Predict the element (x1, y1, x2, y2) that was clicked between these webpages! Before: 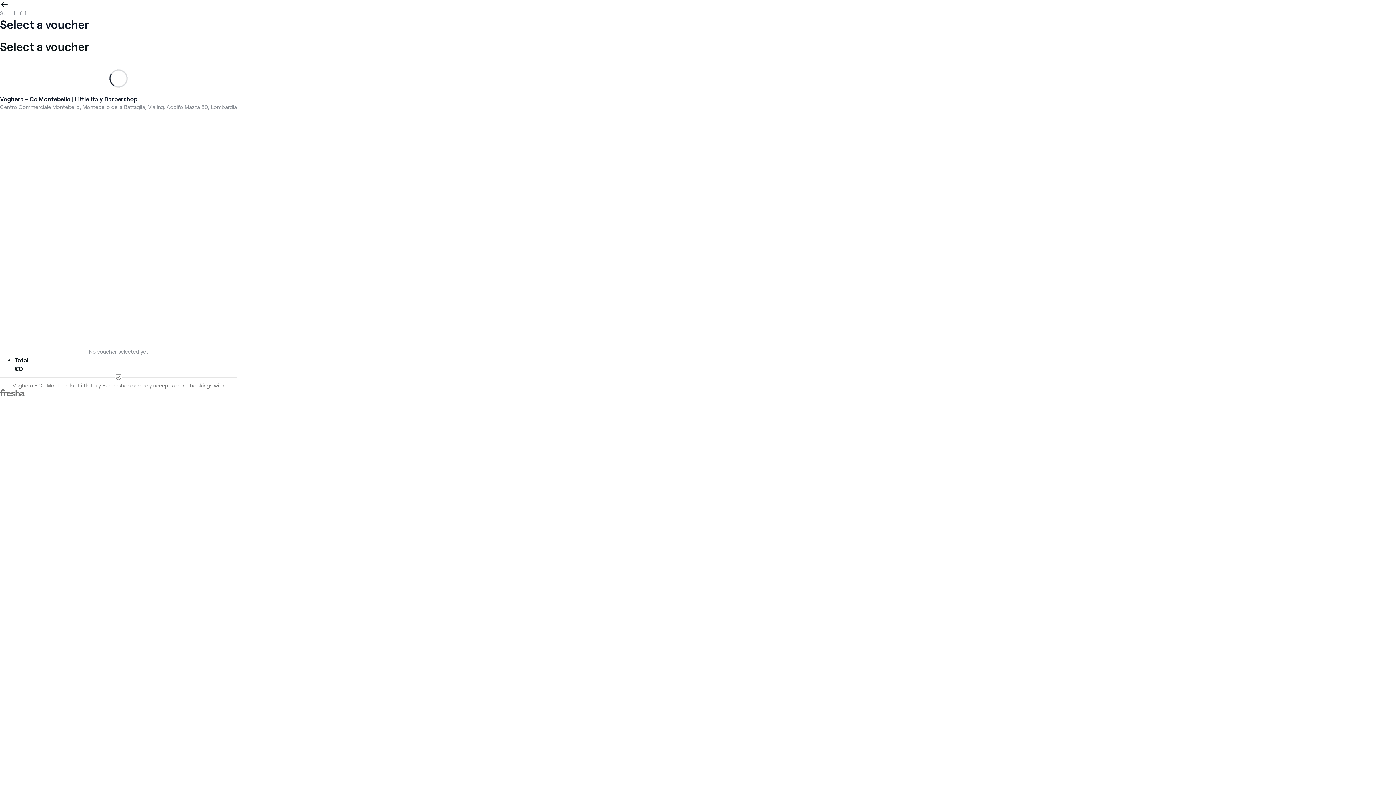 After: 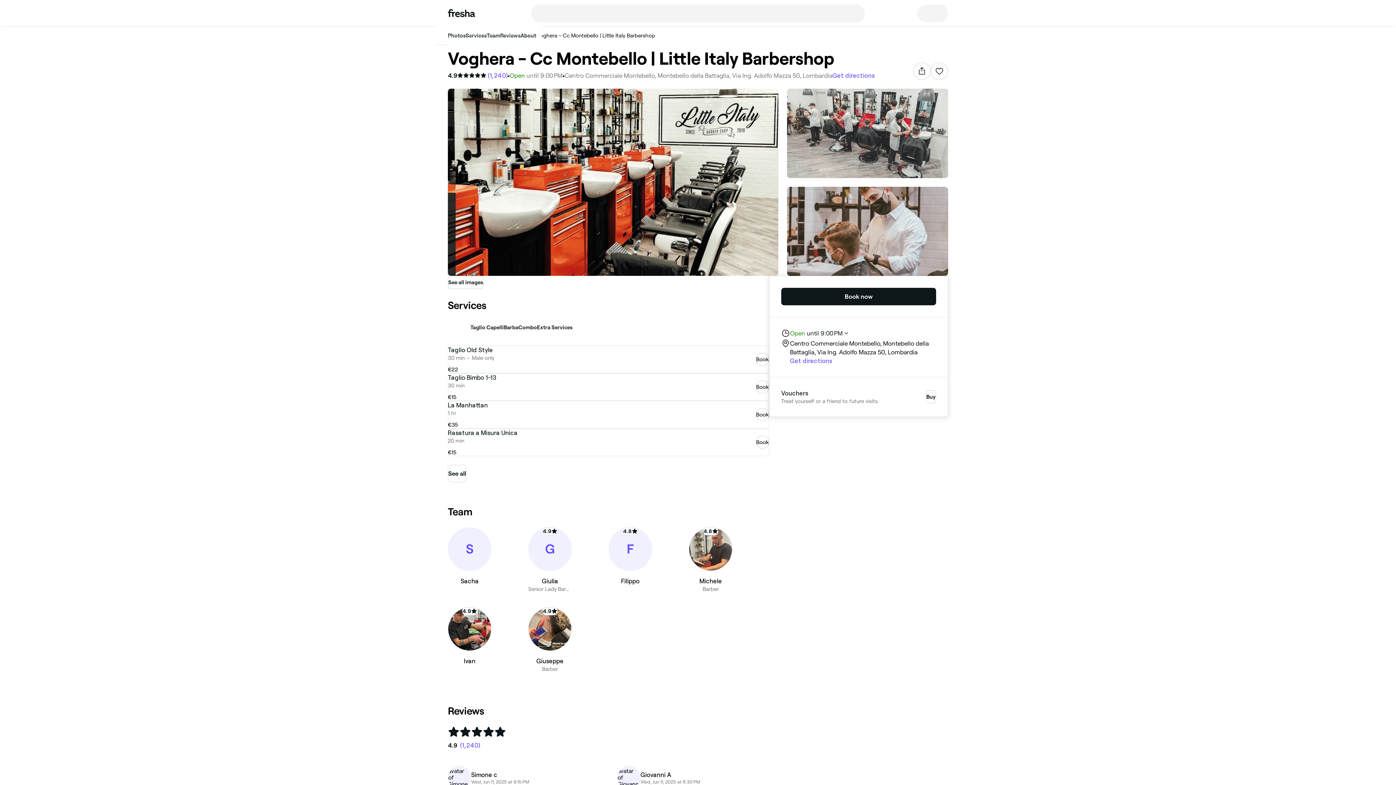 Action: bbox: (-4, -4, 13, 13)